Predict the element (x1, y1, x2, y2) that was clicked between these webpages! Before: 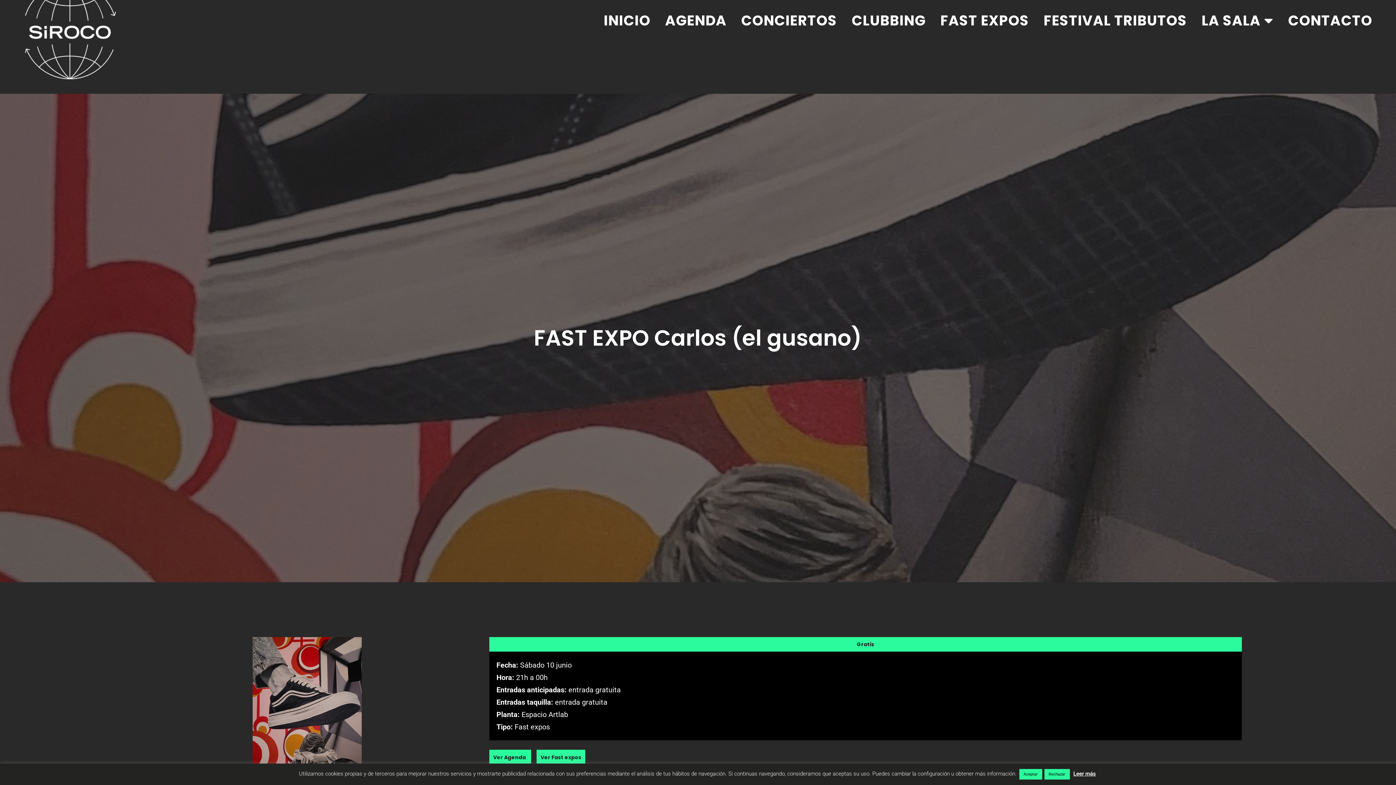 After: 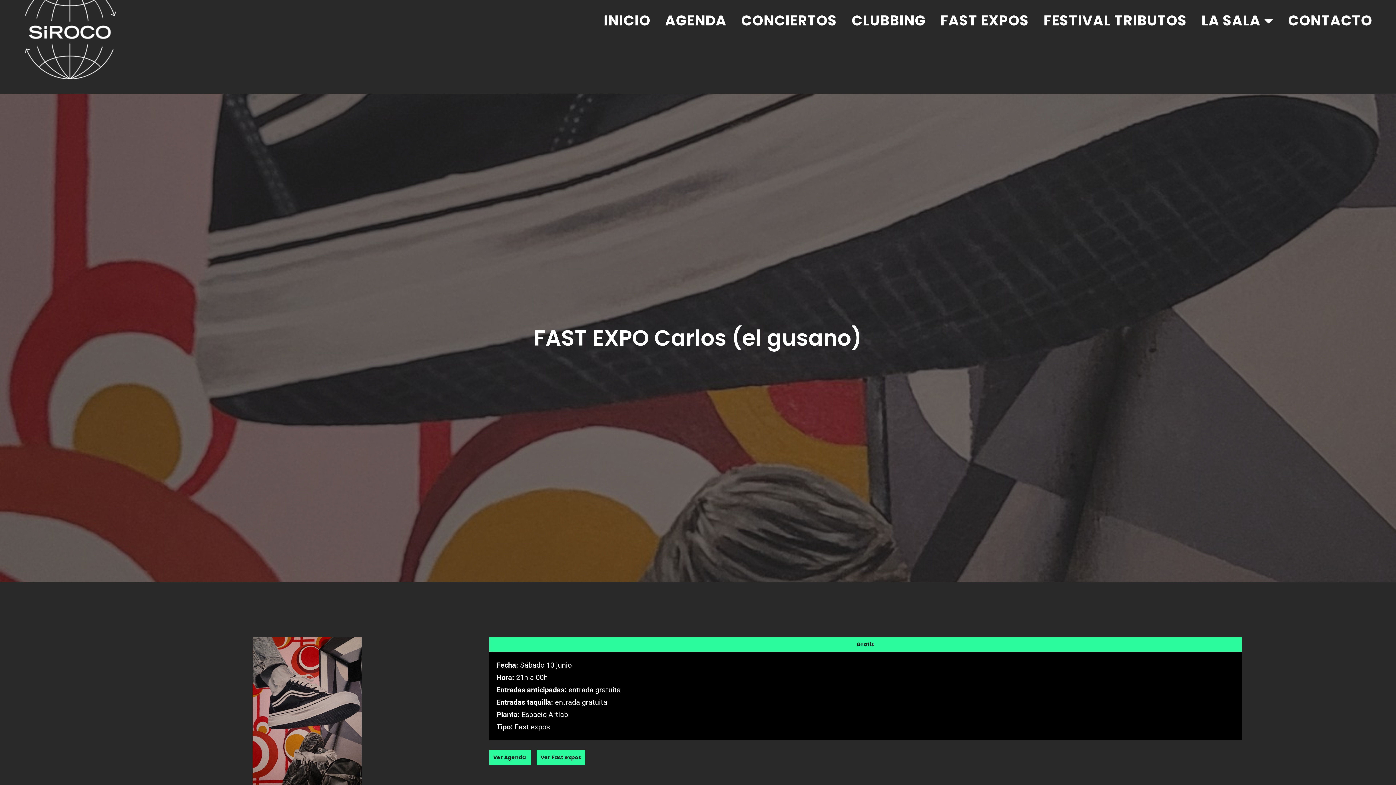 Action: label: Aceptar bbox: (1019, 769, 1042, 780)